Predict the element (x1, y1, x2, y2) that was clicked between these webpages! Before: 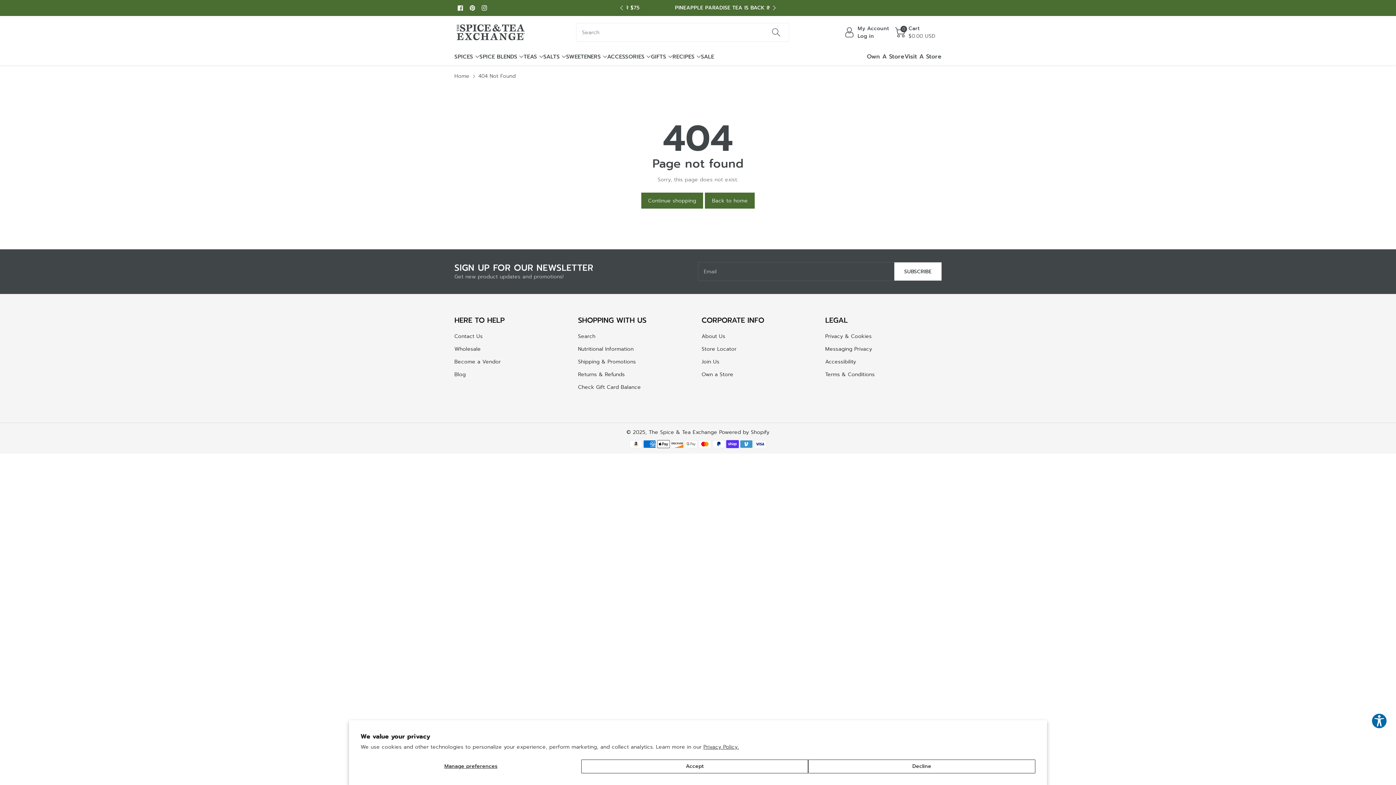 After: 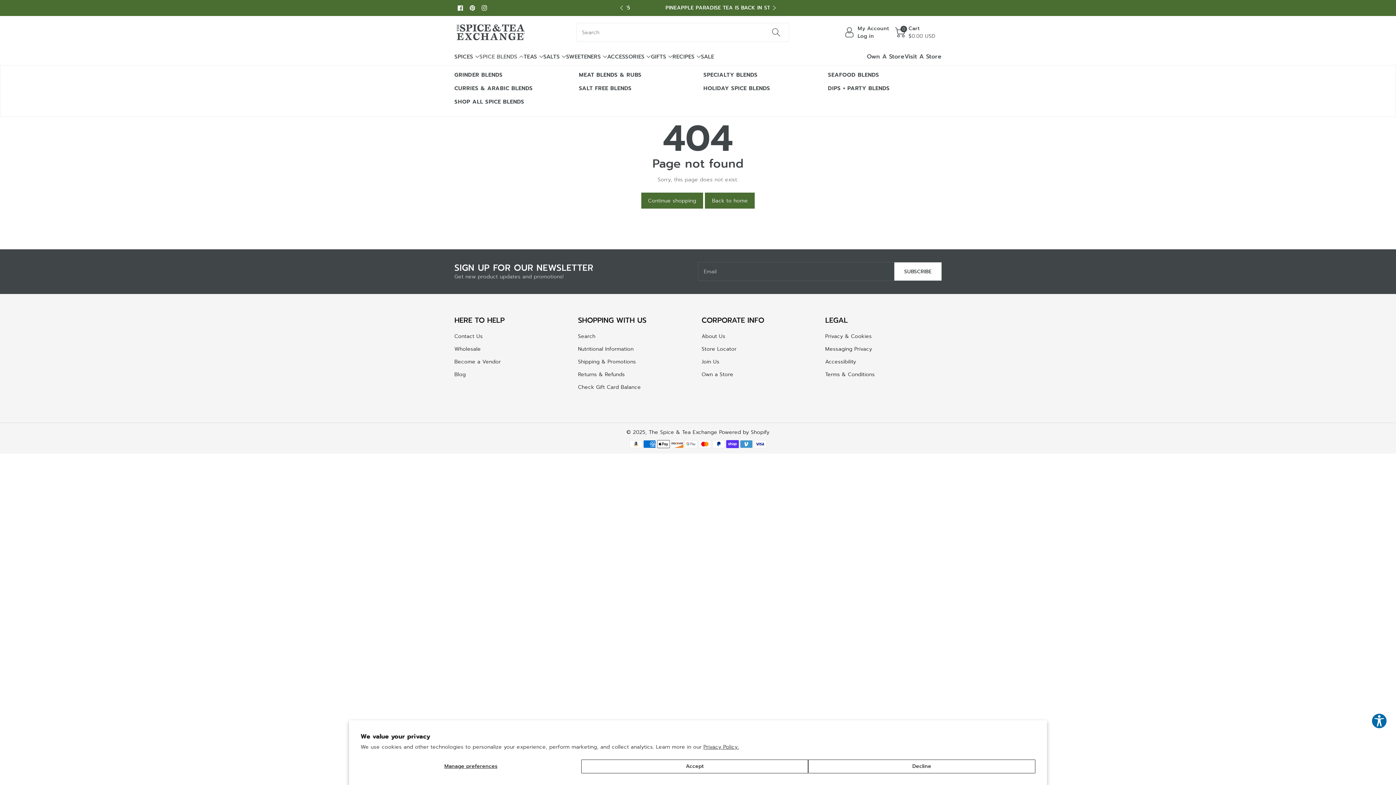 Action: bbox: (479, 52, 523, 60) label: SPICE BLENDS